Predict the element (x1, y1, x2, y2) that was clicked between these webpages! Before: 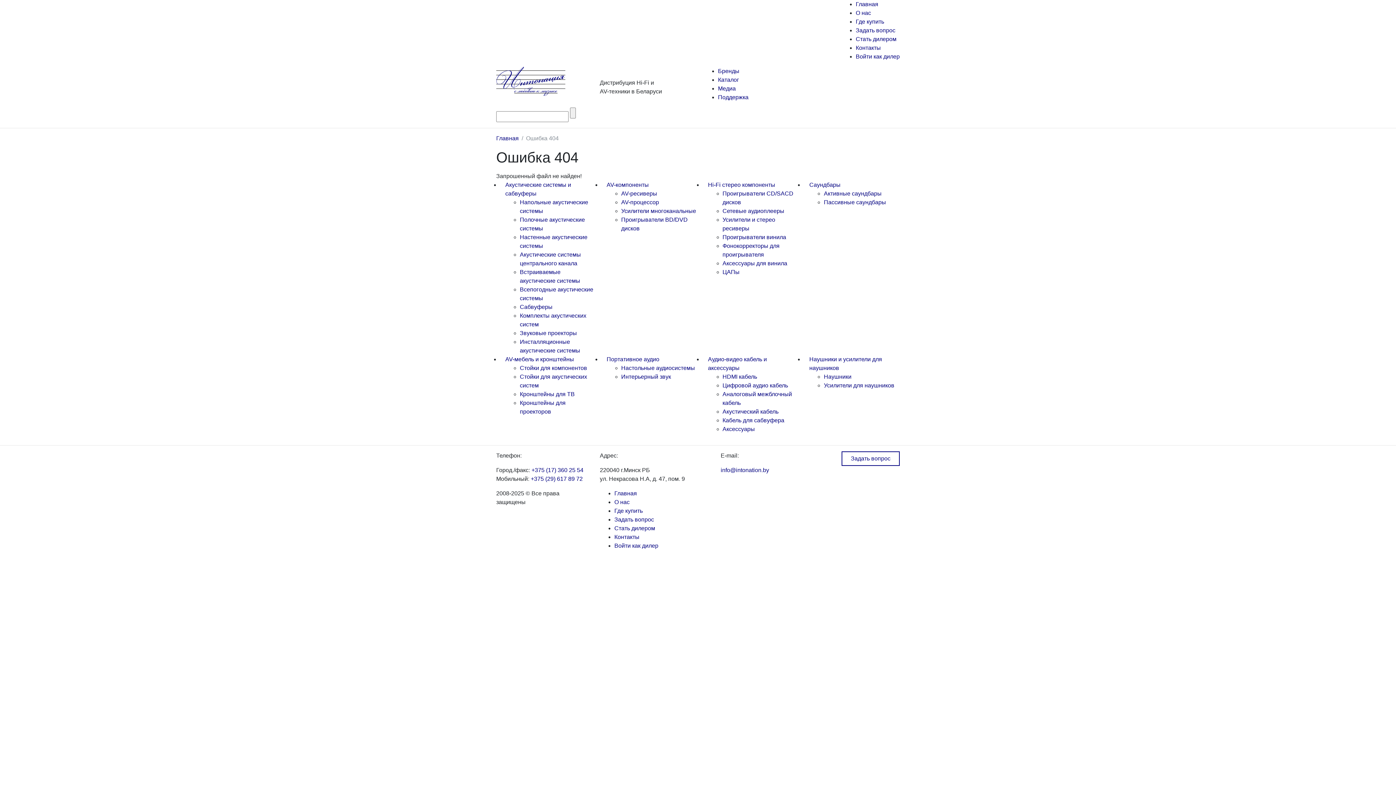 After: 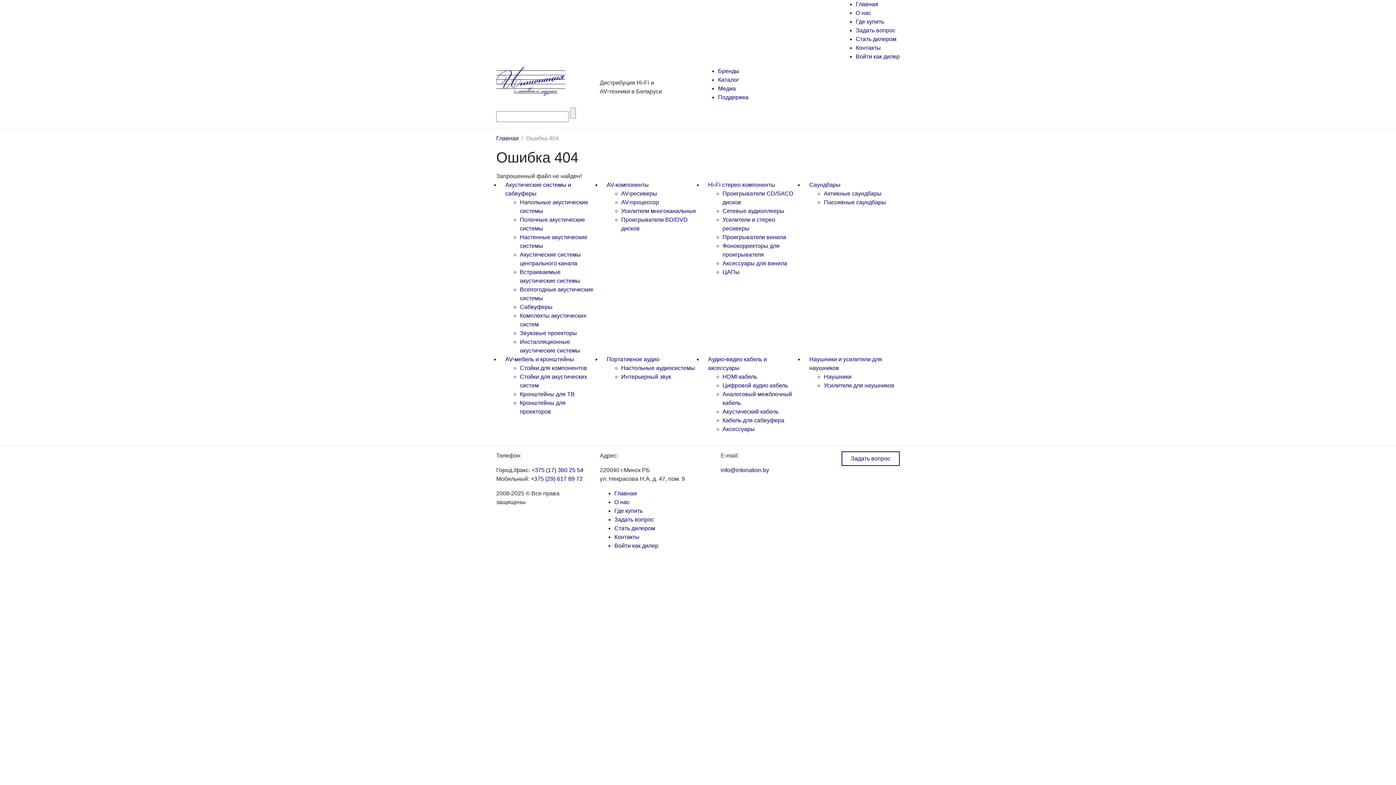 Action: bbox: (856, 36, 896, 42) label: Стать дилером